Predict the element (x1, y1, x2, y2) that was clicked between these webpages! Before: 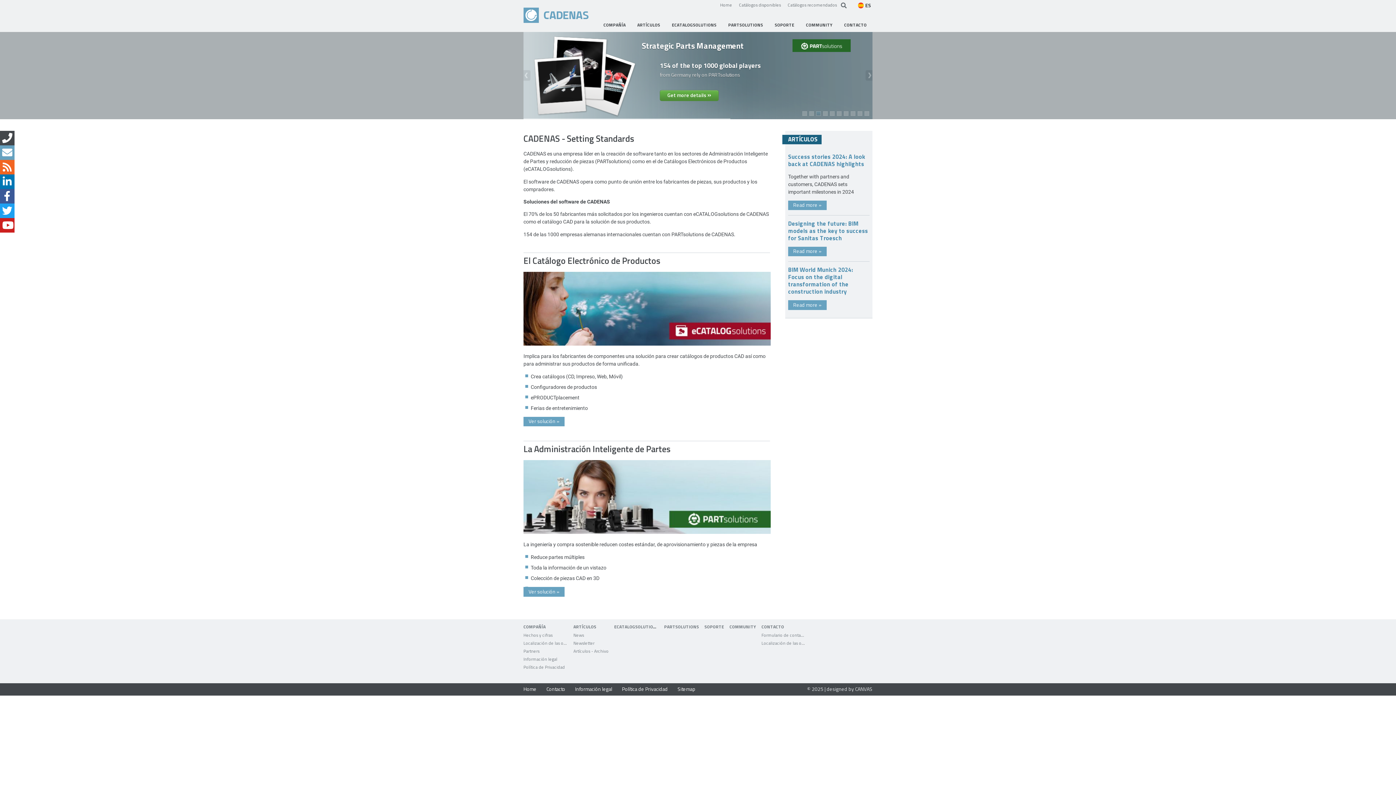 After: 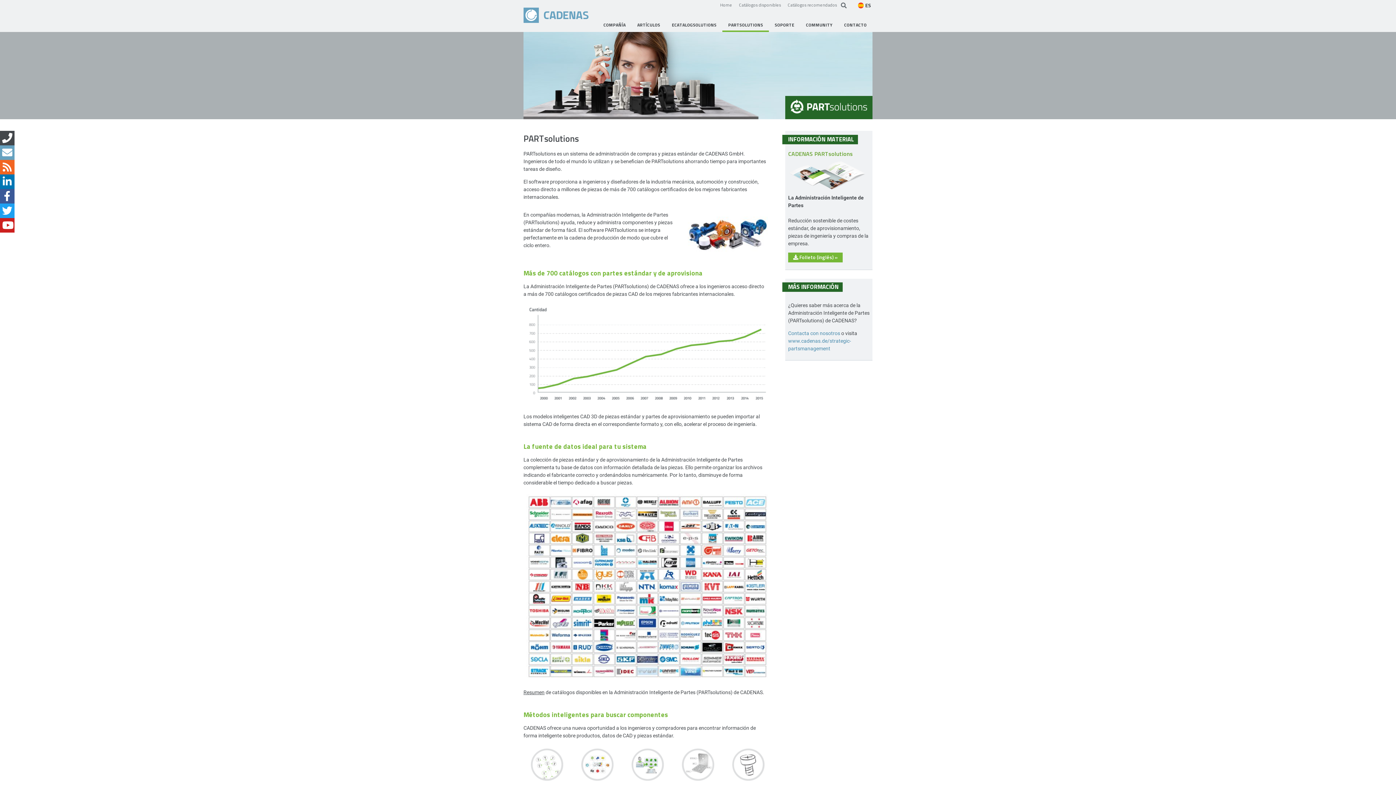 Action: bbox: (722, 18, 769, 31) label: PARTSOLUTIONS